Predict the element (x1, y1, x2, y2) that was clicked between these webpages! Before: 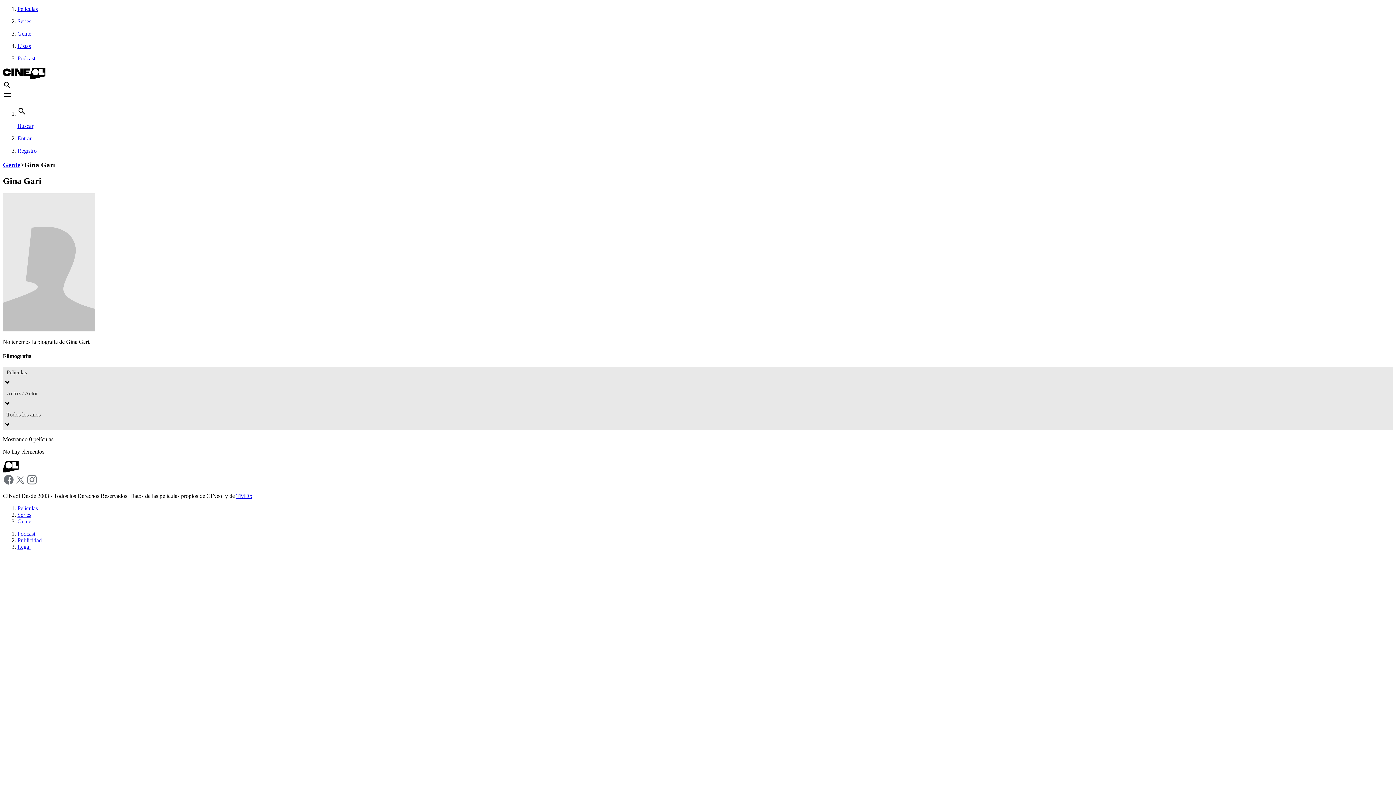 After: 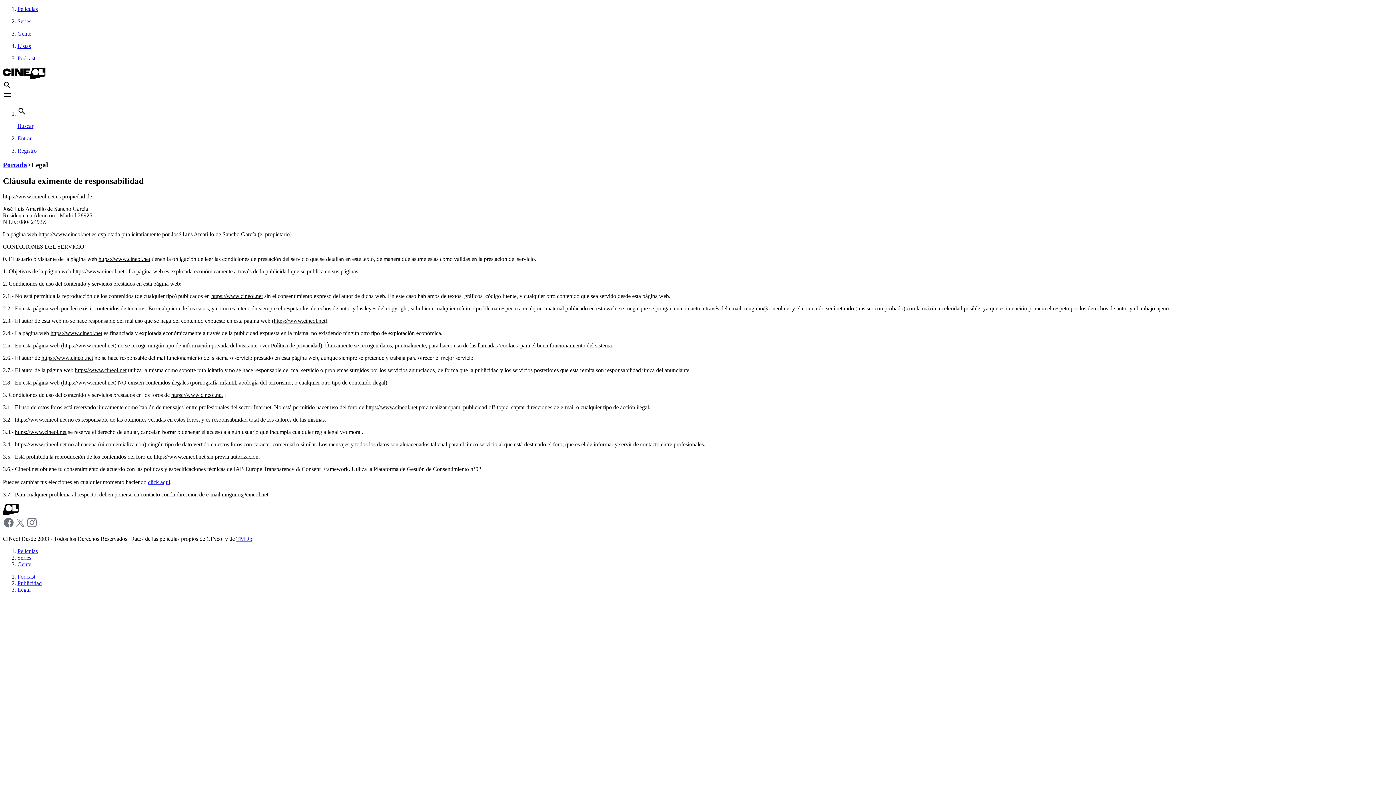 Action: label: Legal bbox: (17, 544, 30, 550)